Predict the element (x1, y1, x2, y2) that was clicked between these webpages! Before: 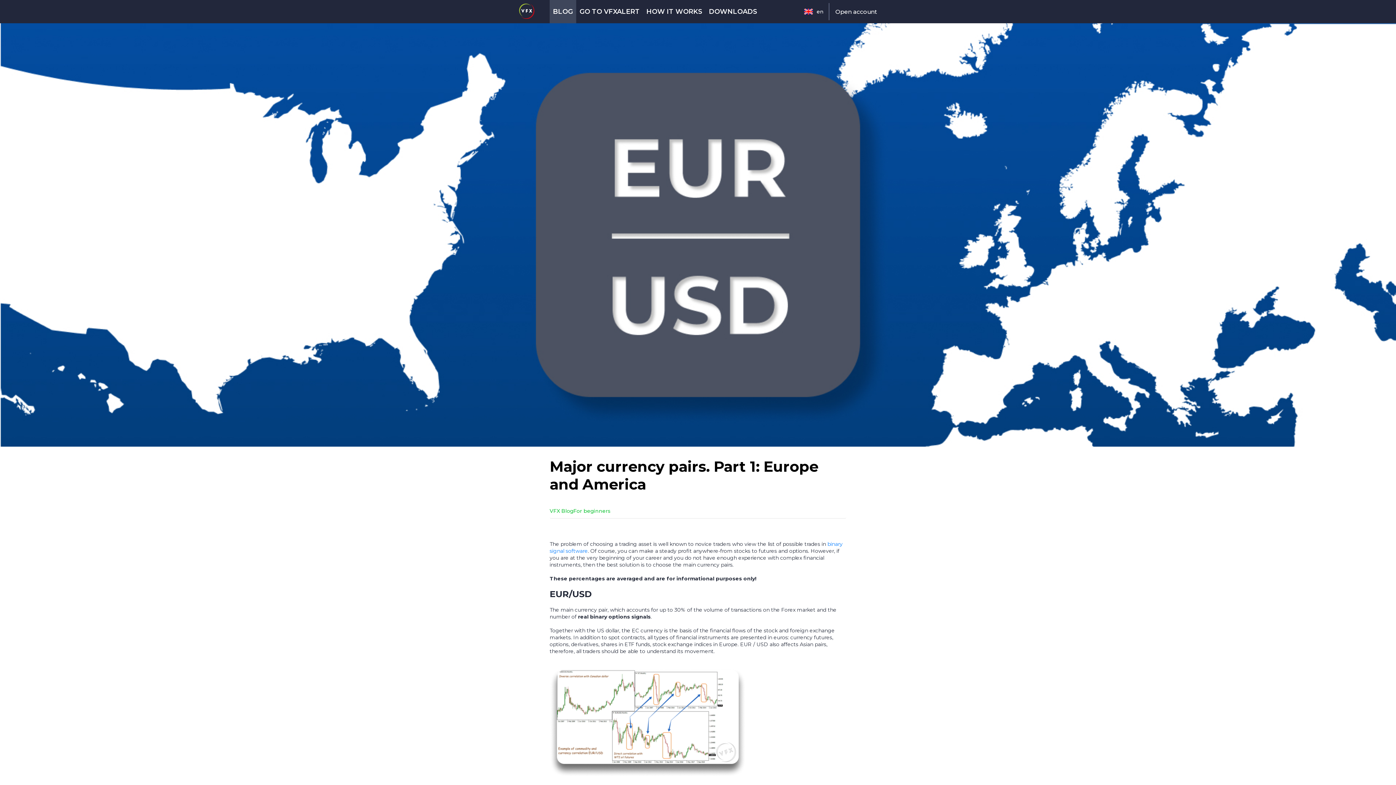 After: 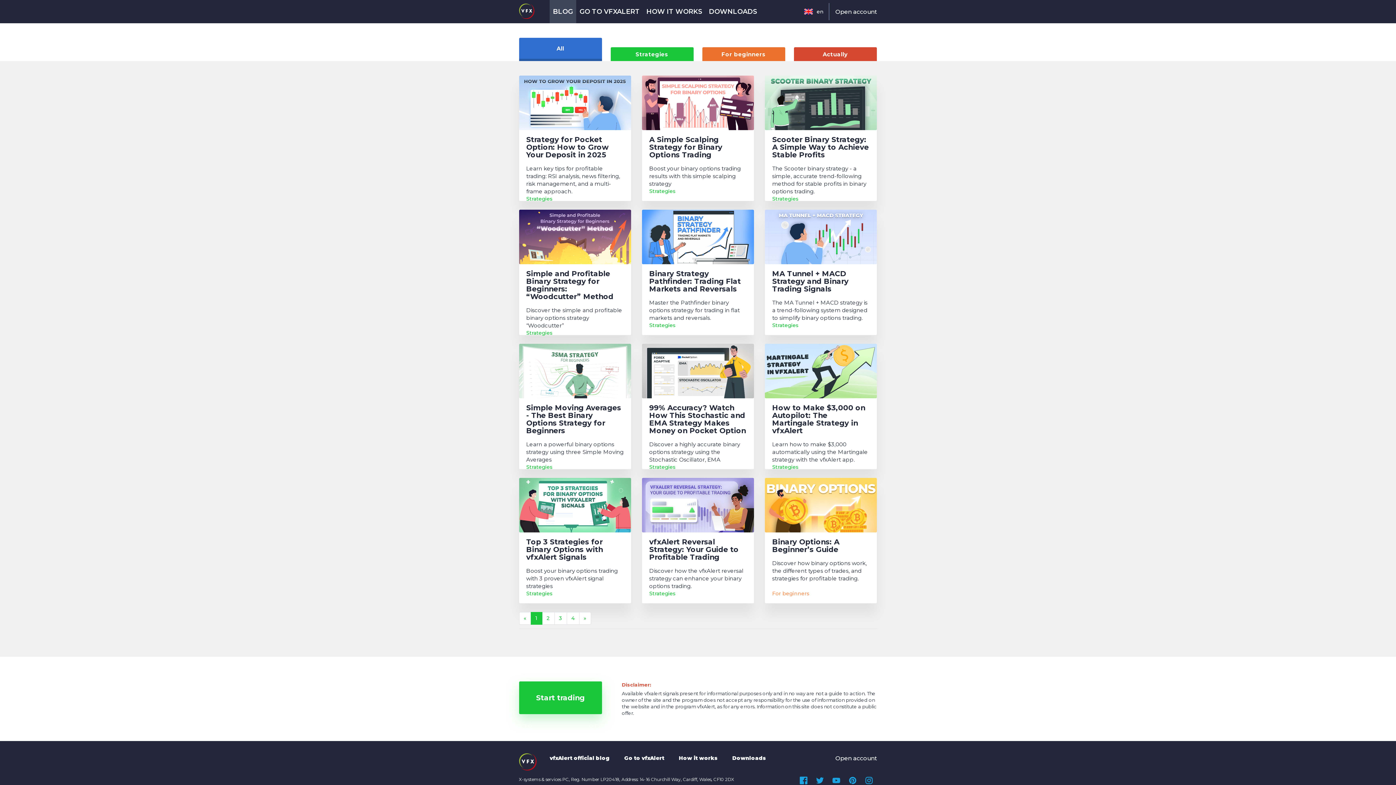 Action: label: BLOG bbox: (549, 0, 576, 23)